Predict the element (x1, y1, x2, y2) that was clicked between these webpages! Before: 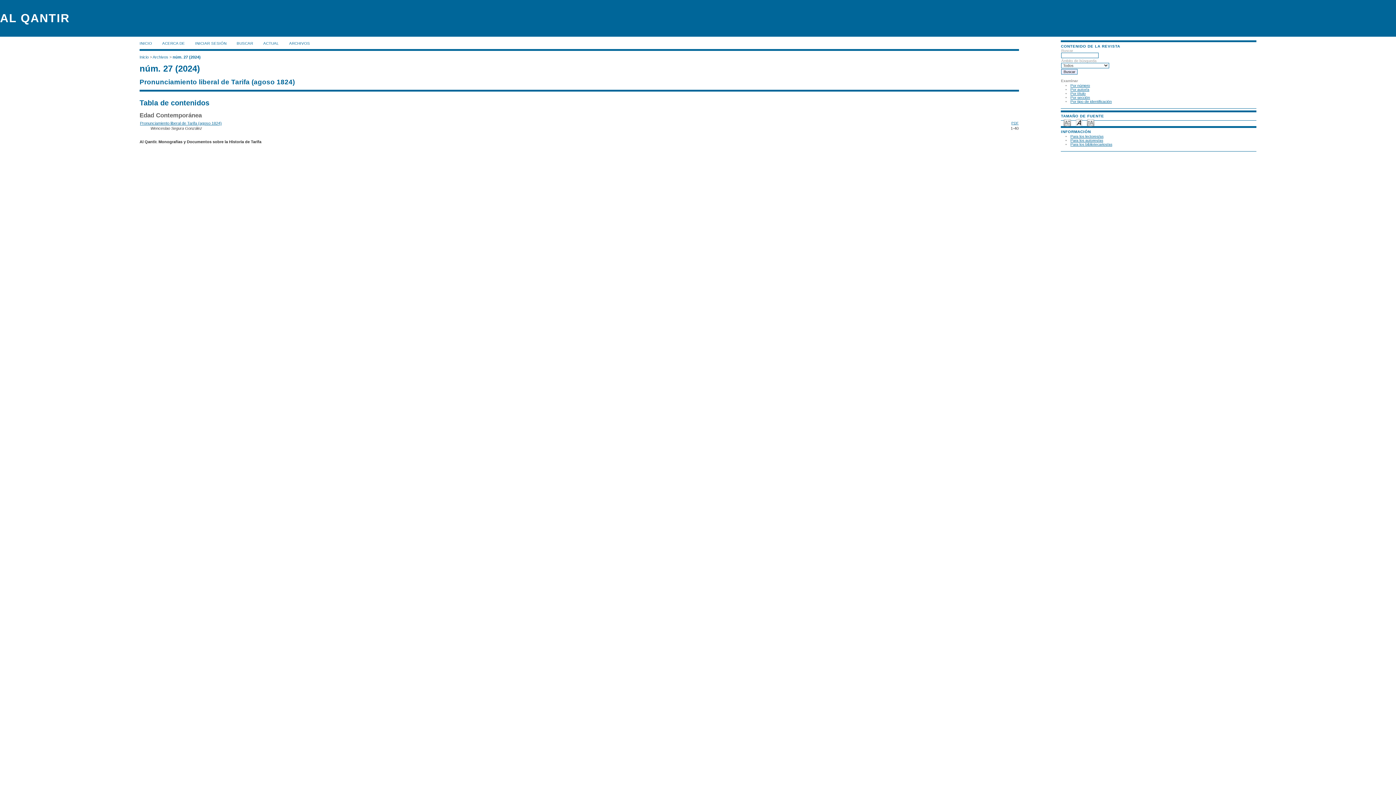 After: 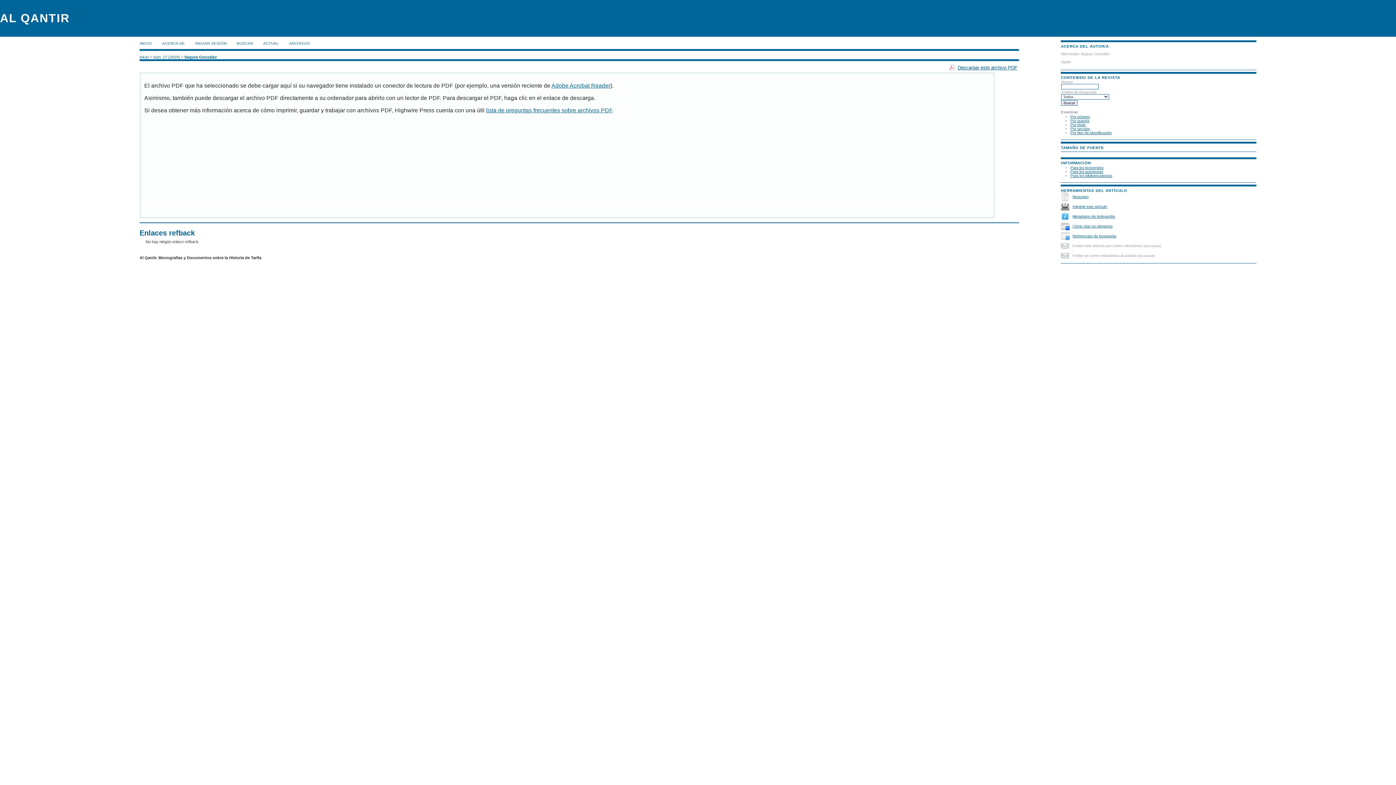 Action: bbox: (1011, 121, 1018, 125) label: PDF